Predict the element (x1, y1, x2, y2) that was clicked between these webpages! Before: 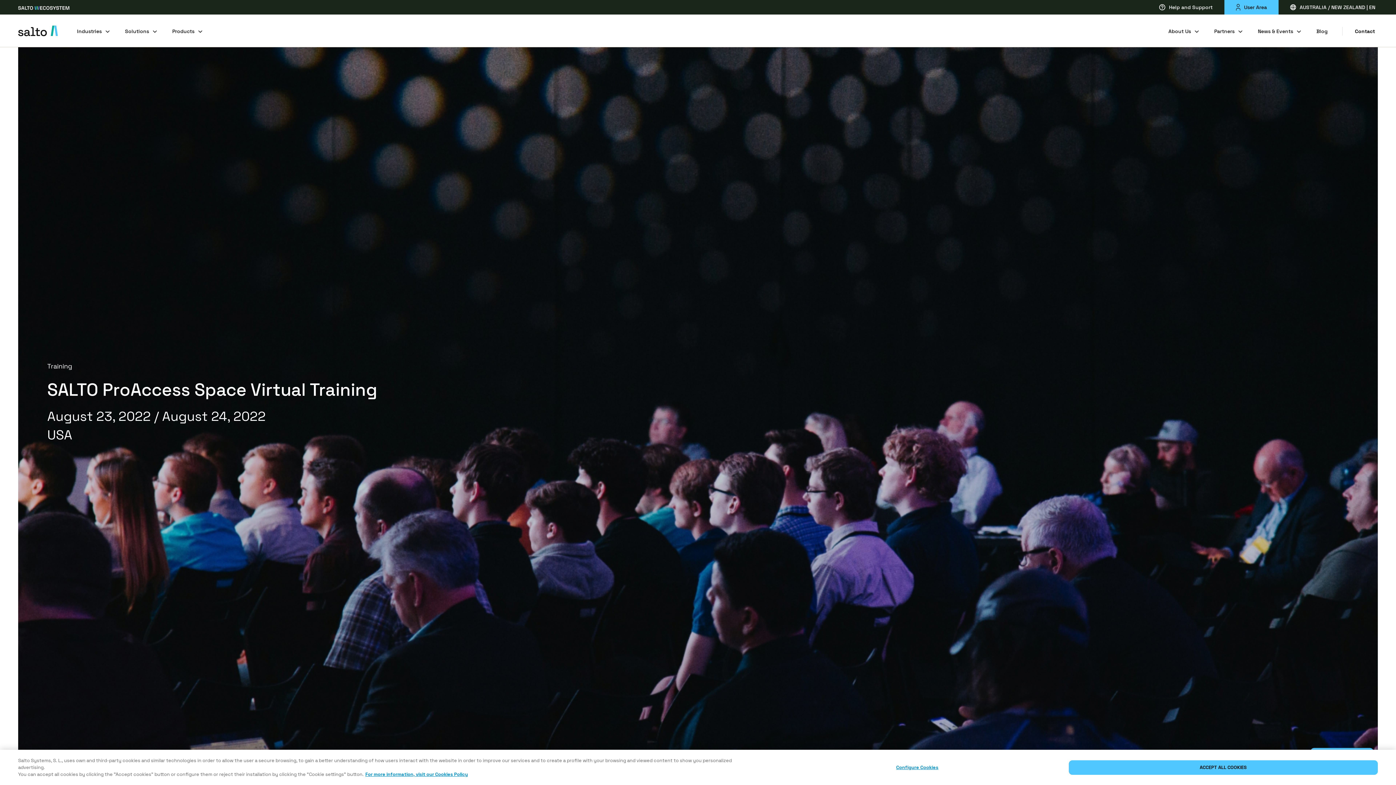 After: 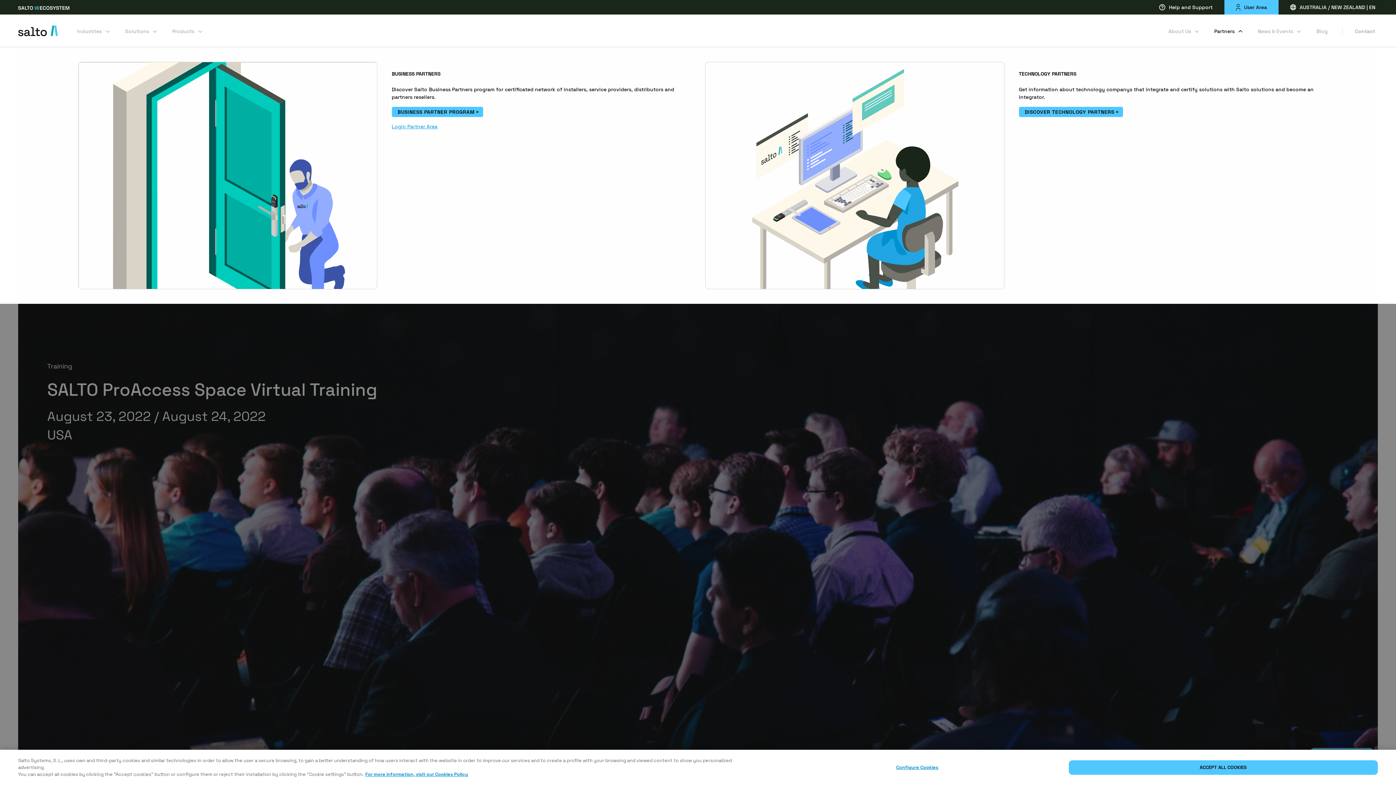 Action: label: Partners bbox: (1214, 17, 1243, 43)